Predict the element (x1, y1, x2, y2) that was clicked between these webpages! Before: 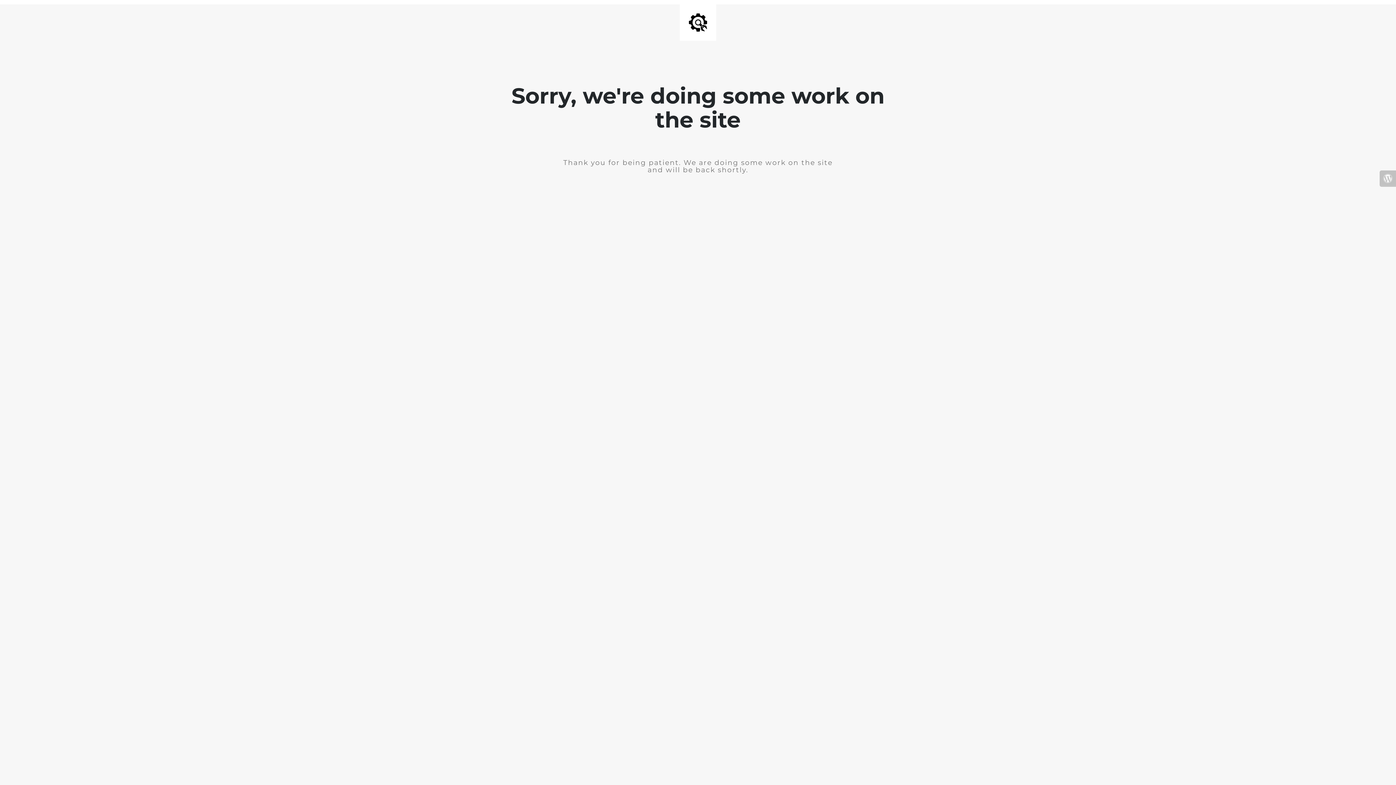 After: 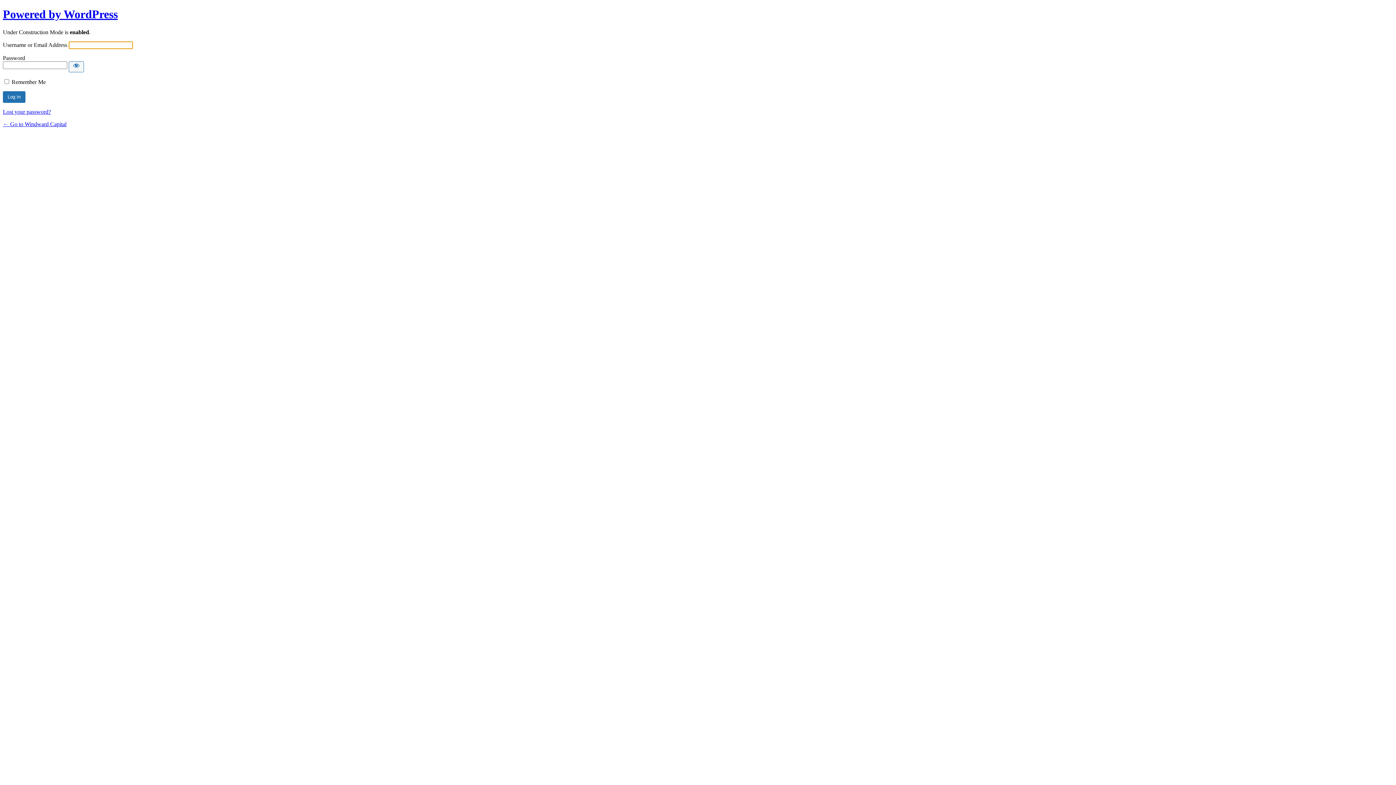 Action: bbox: (1380, 170, 1396, 186)